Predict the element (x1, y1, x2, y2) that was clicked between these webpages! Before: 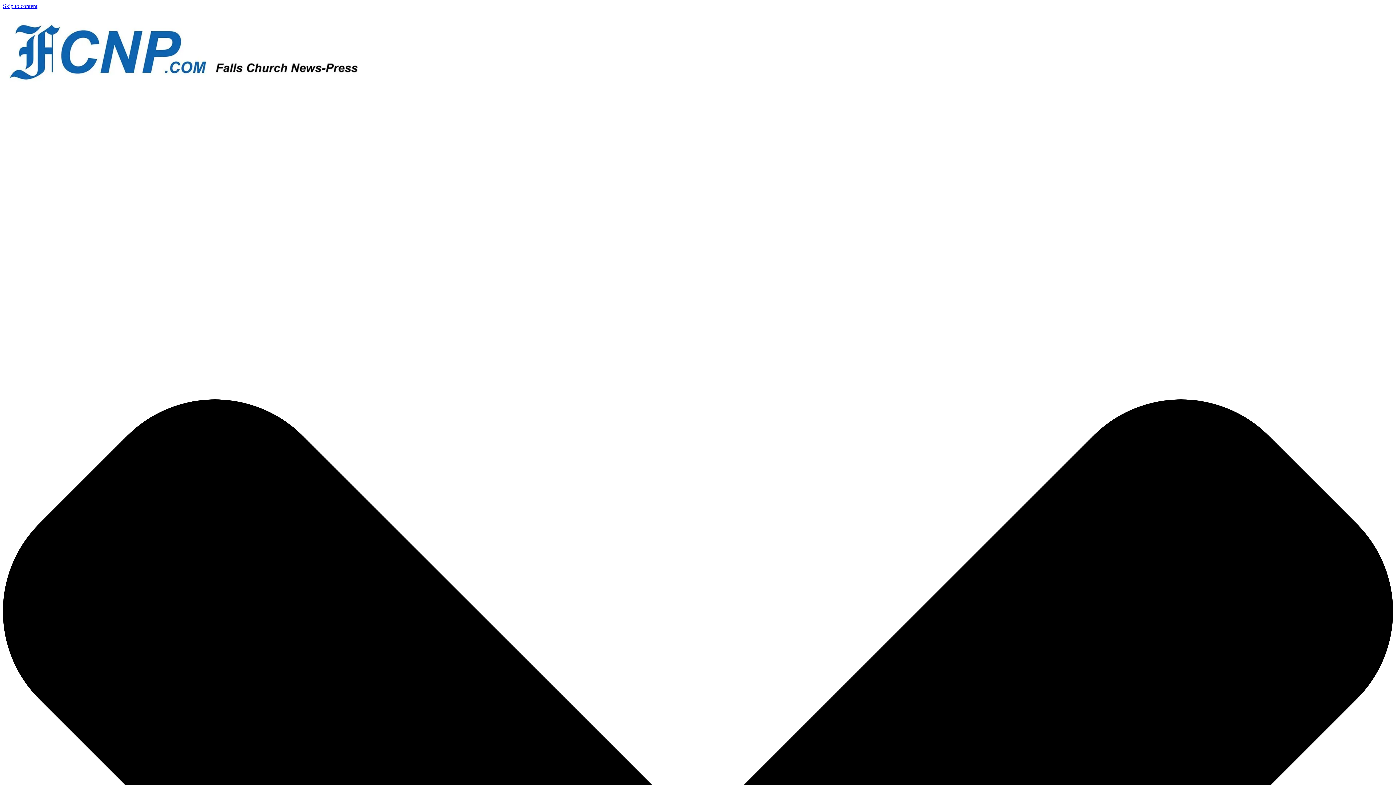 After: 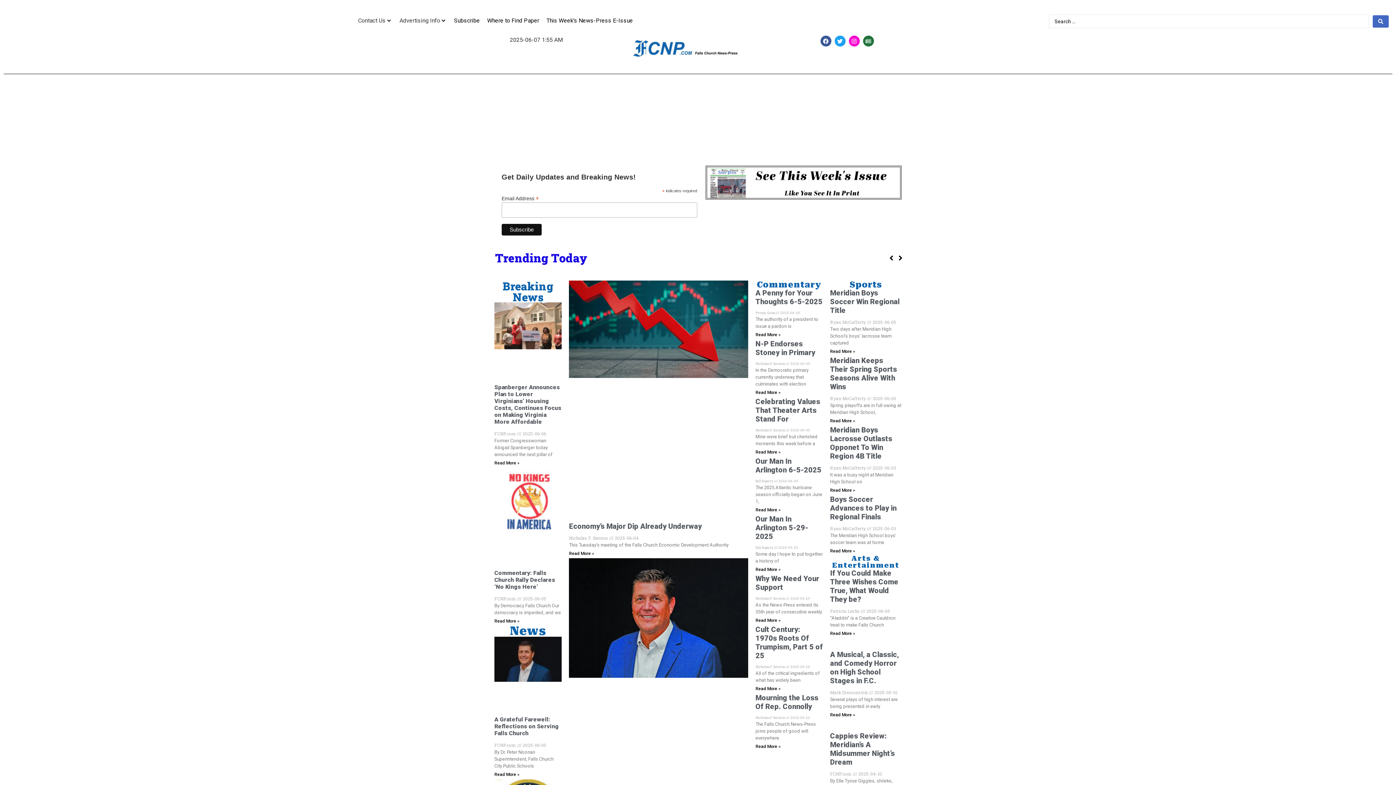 Action: bbox: (2, 77, 366, 83)